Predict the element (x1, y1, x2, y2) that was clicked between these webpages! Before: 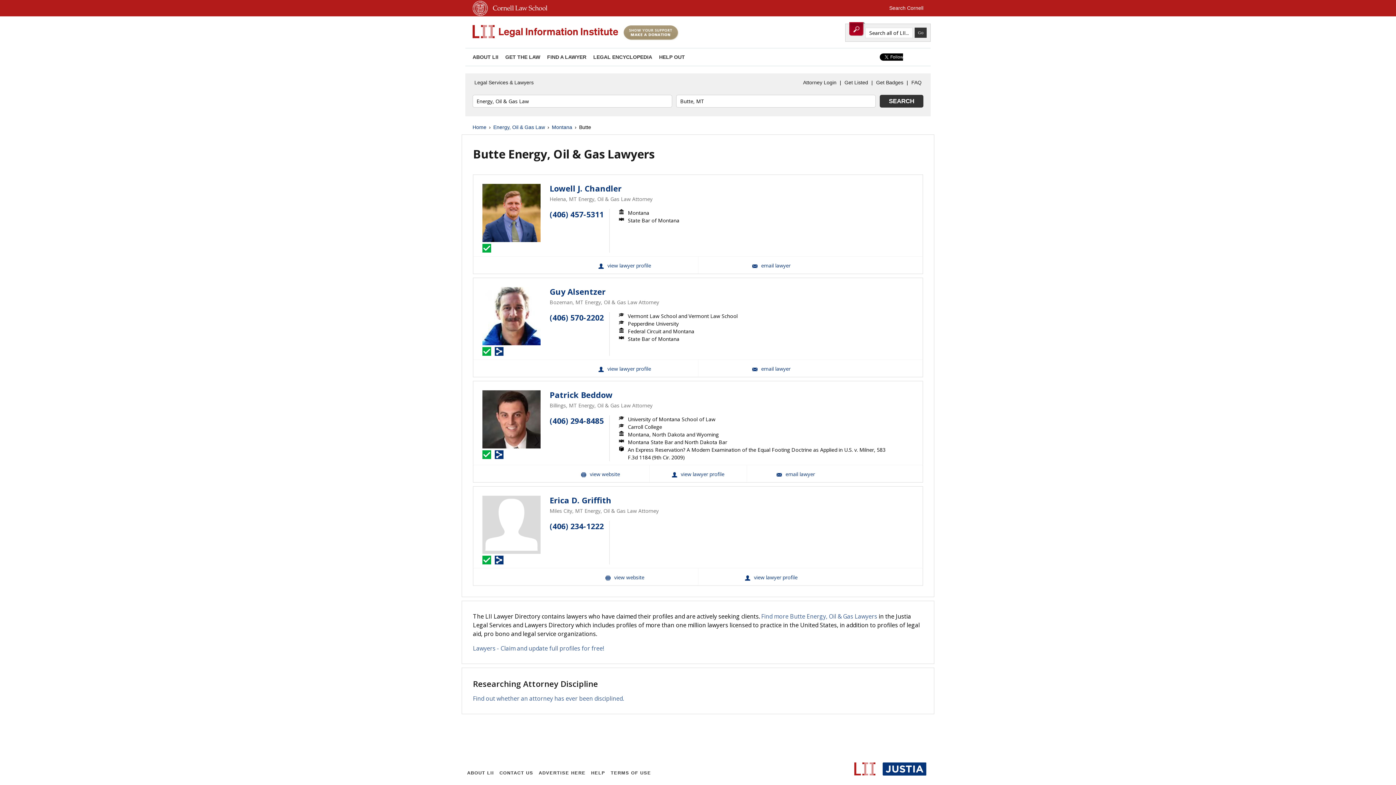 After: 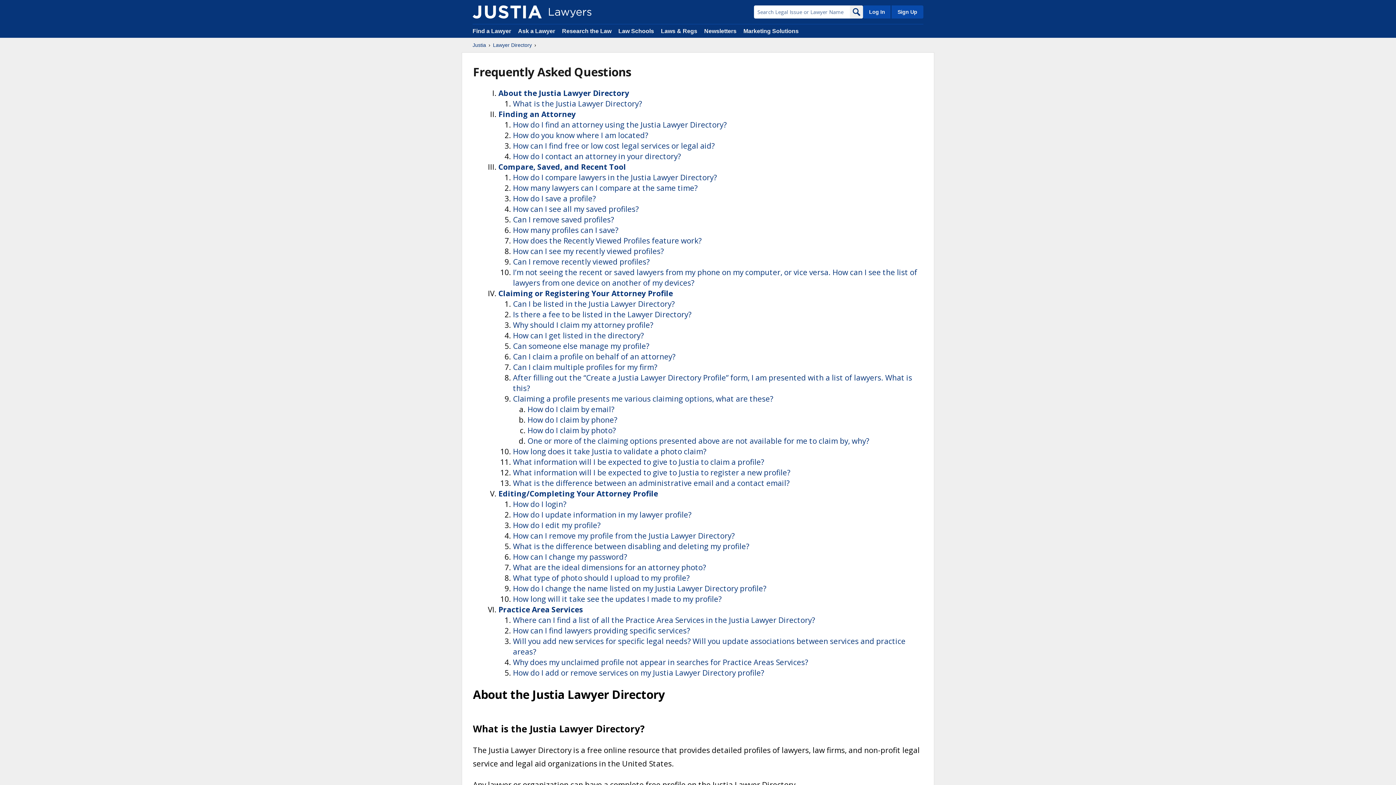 Action: bbox: (909, 77, 923, 88) label: FAQ